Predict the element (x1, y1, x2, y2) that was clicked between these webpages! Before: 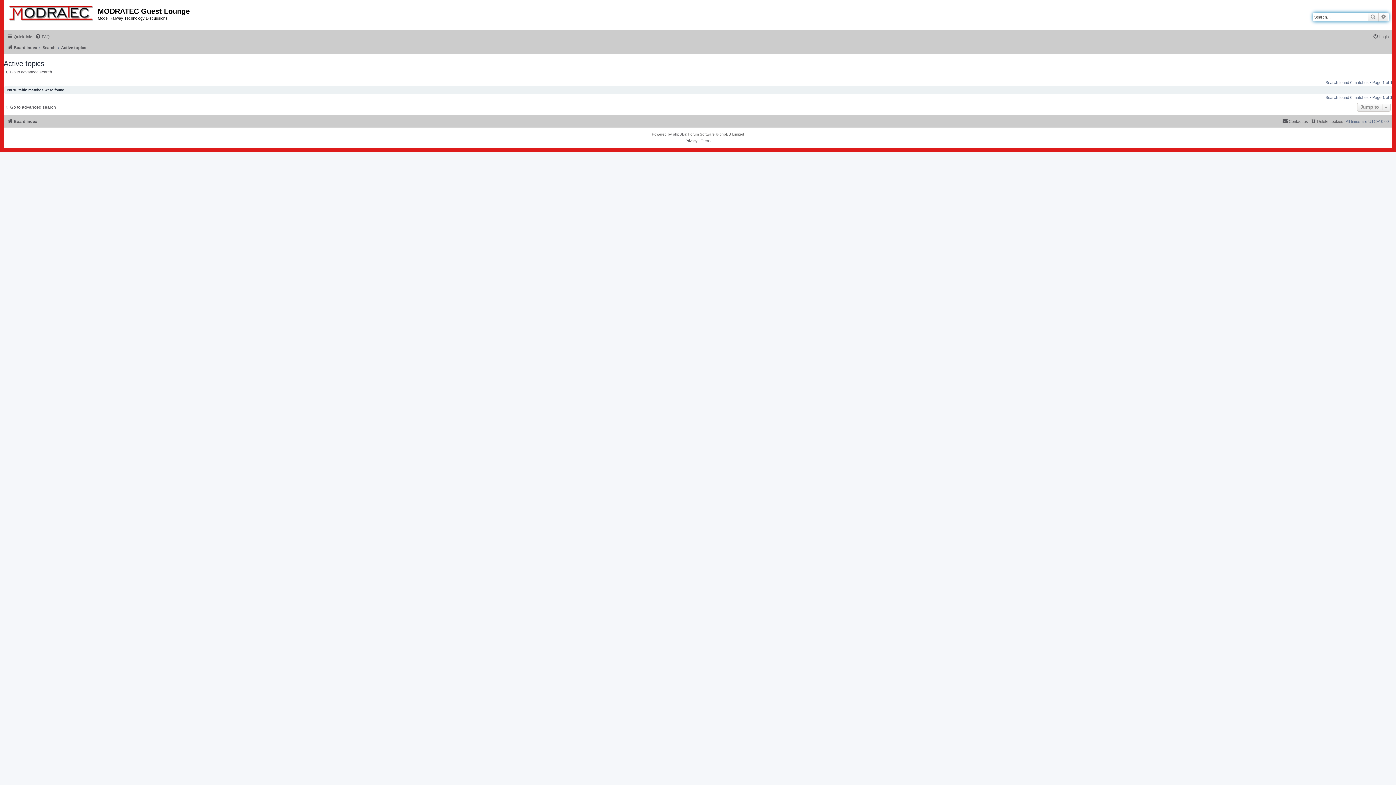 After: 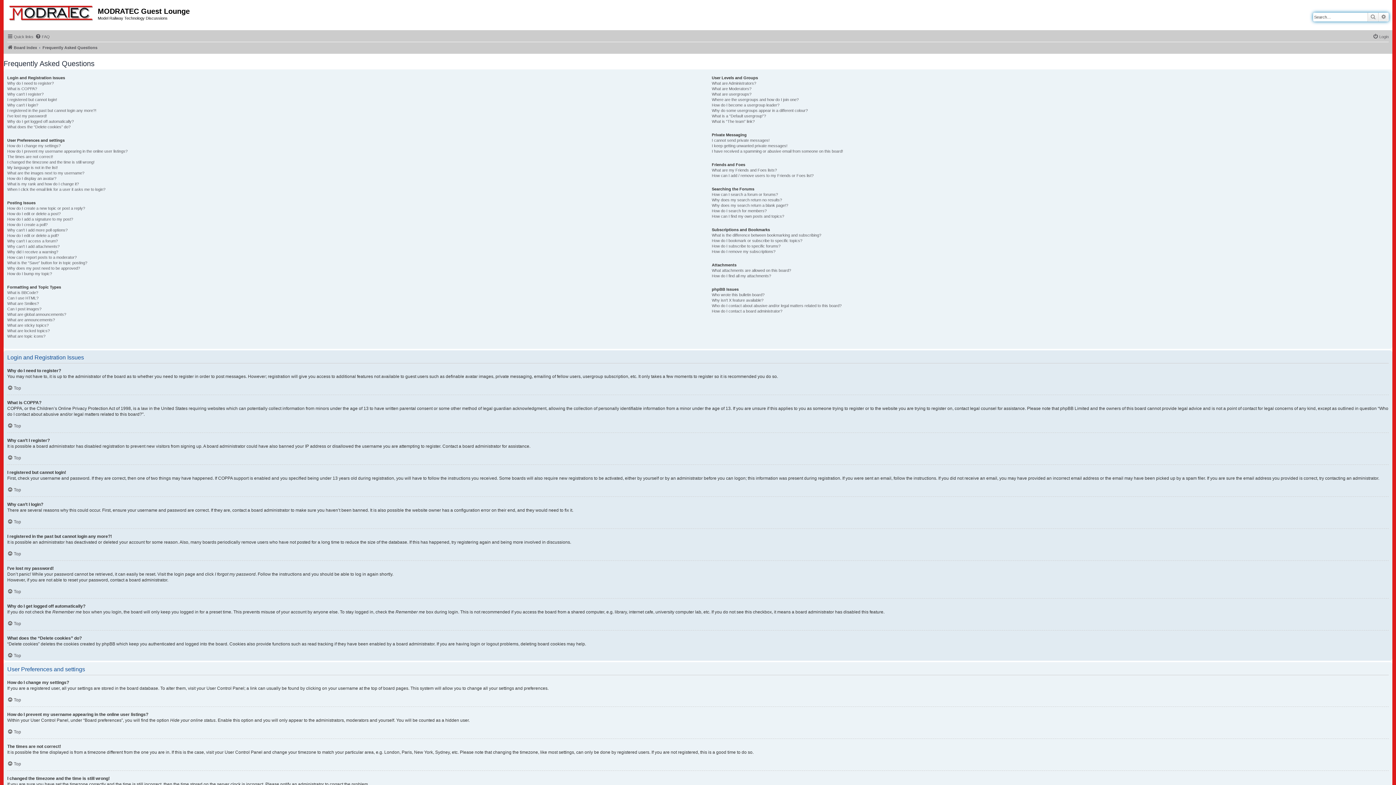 Action: label: FAQ bbox: (35, 32, 49, 40)